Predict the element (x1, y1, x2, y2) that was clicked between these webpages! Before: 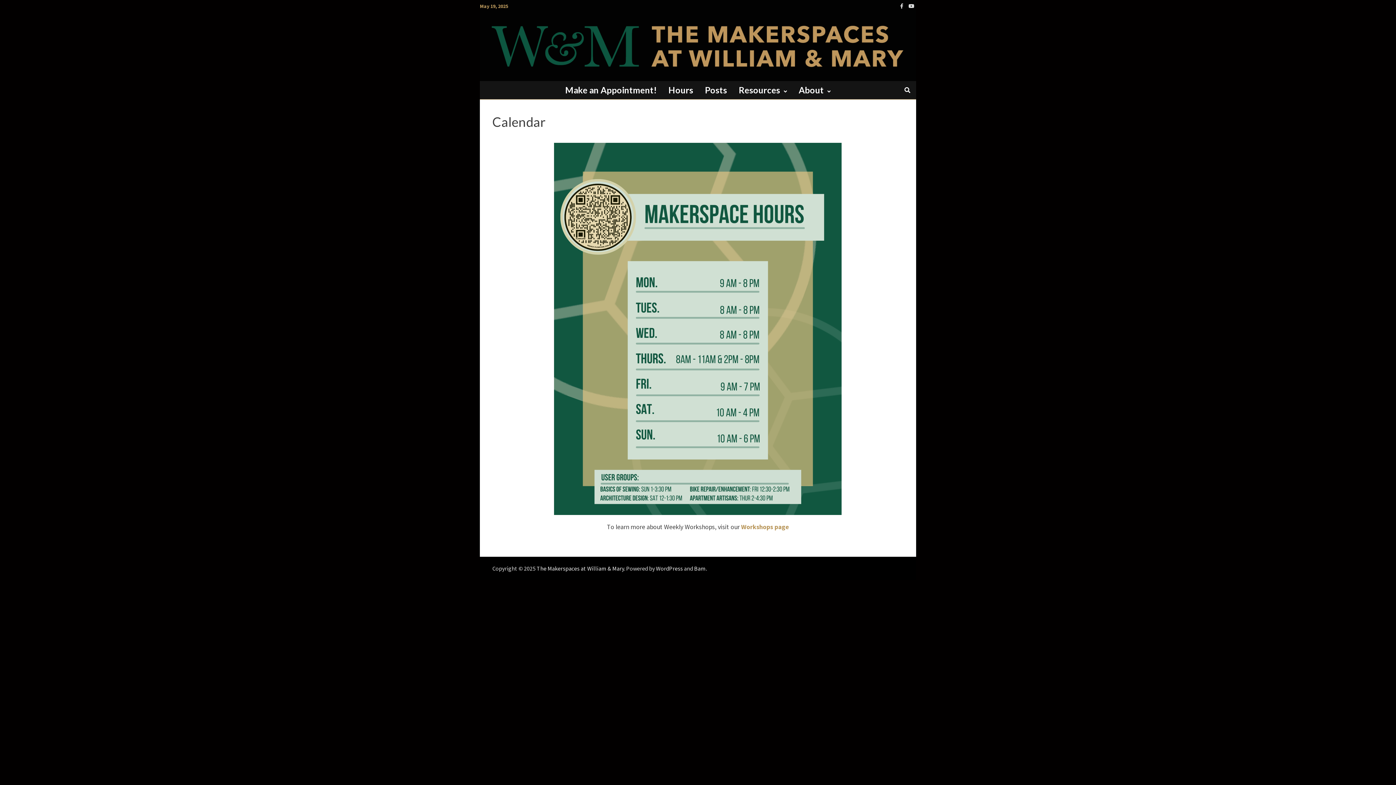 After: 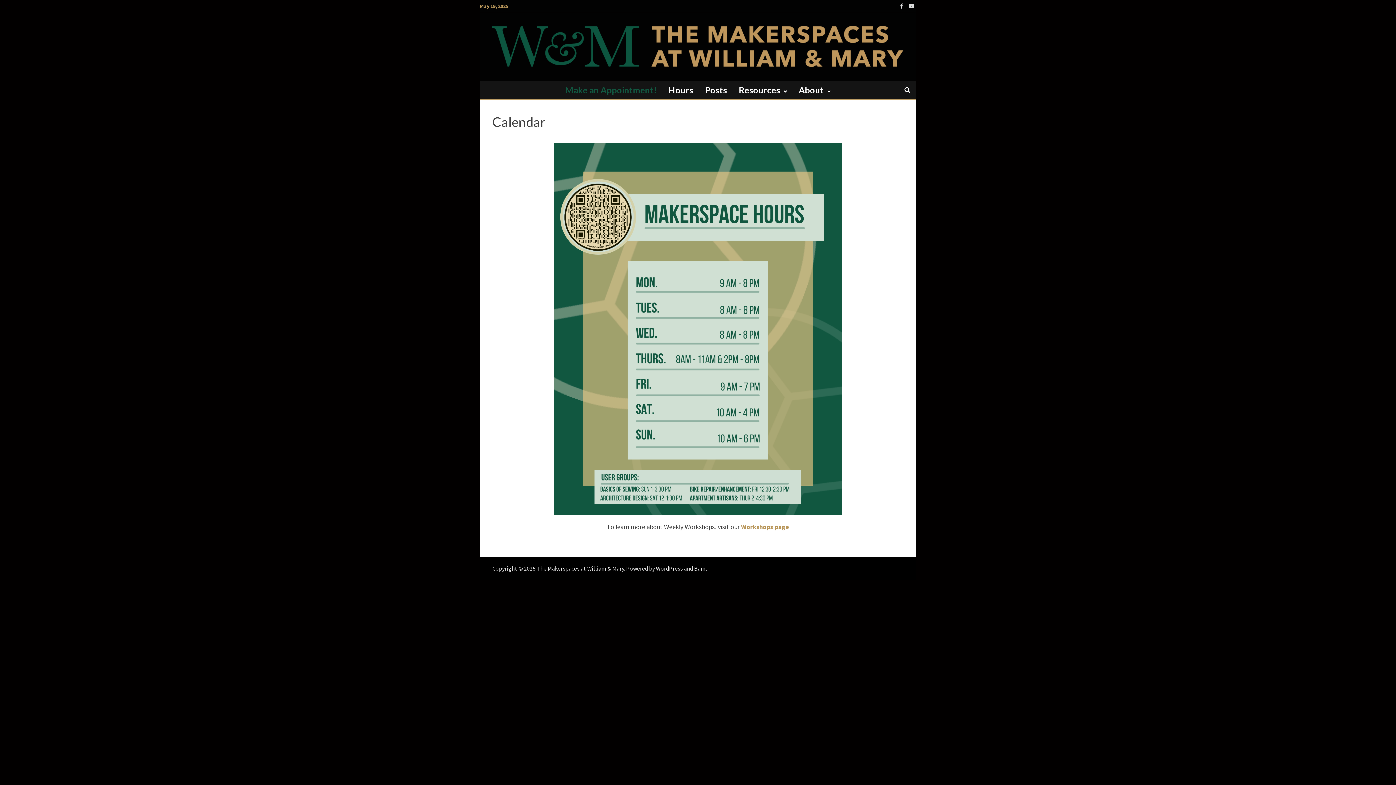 Action: label: Make an Appointment! bbox: (559, 81, 662, 99)